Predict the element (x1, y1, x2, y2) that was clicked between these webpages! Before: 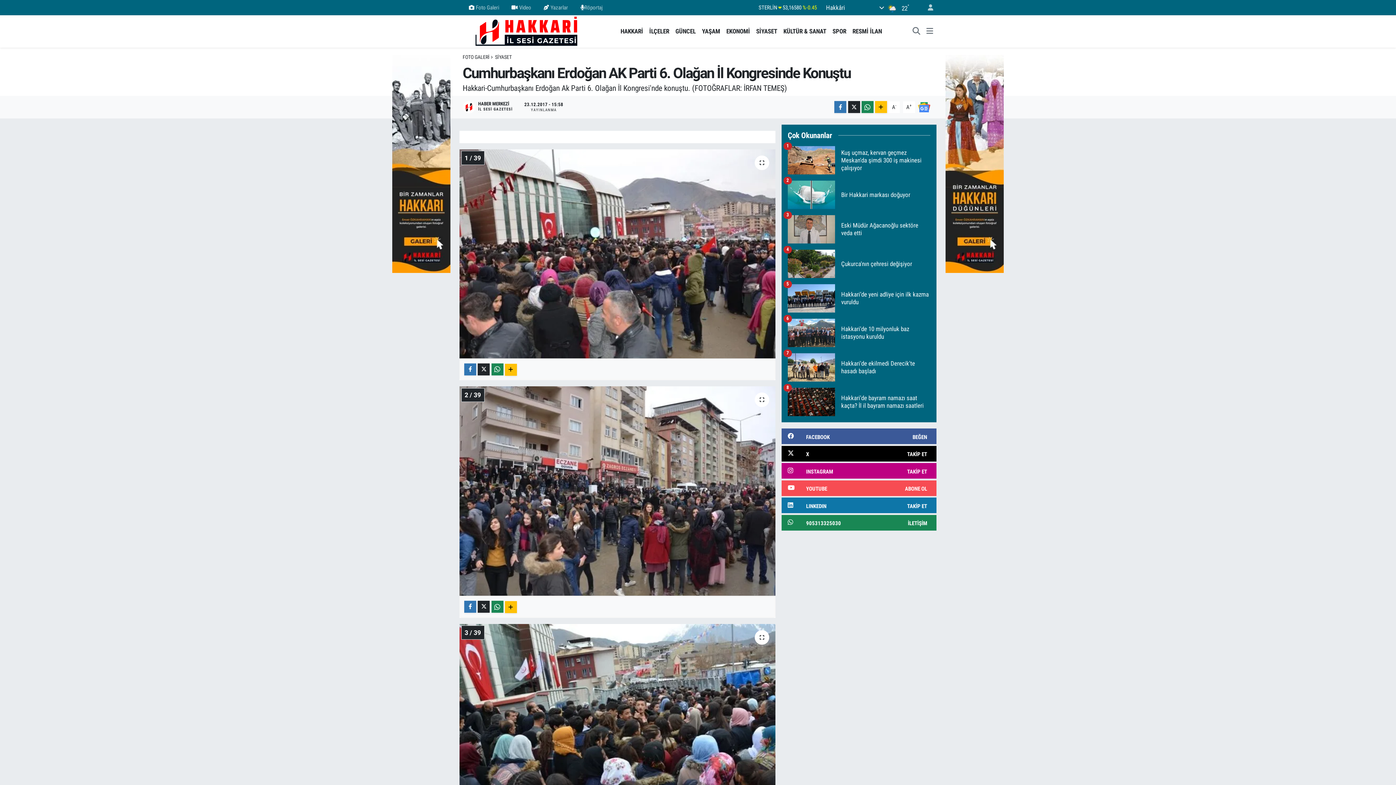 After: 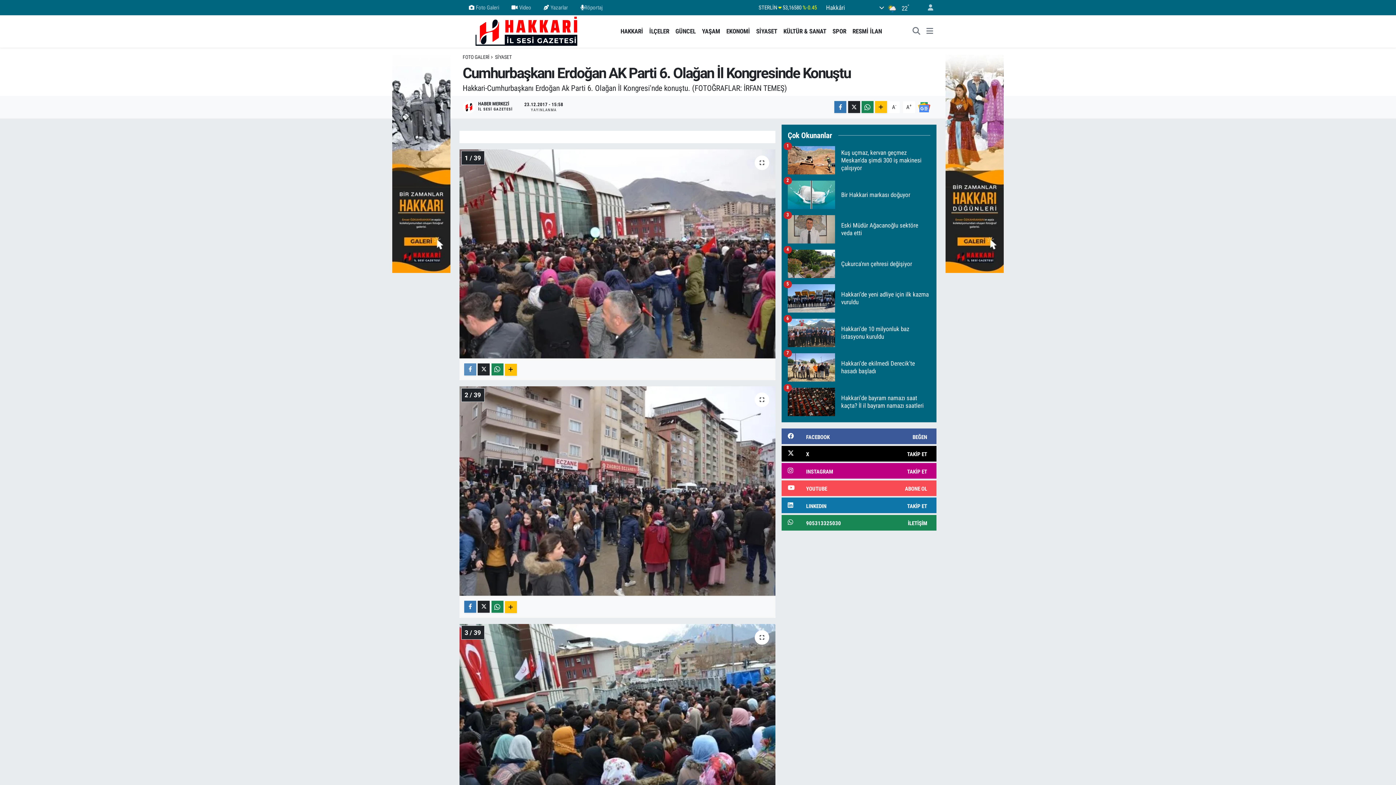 Action: bbox: (464, 363, 476, 375)